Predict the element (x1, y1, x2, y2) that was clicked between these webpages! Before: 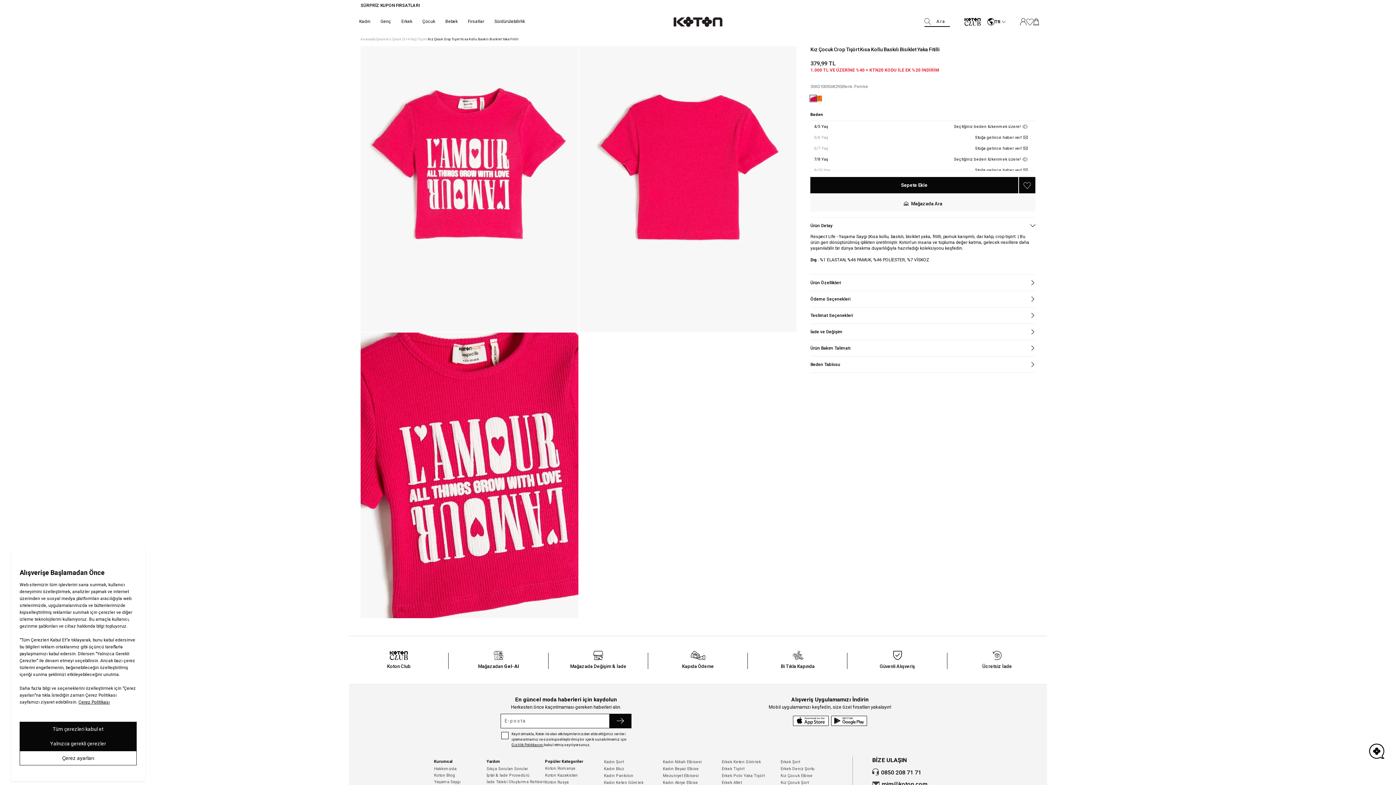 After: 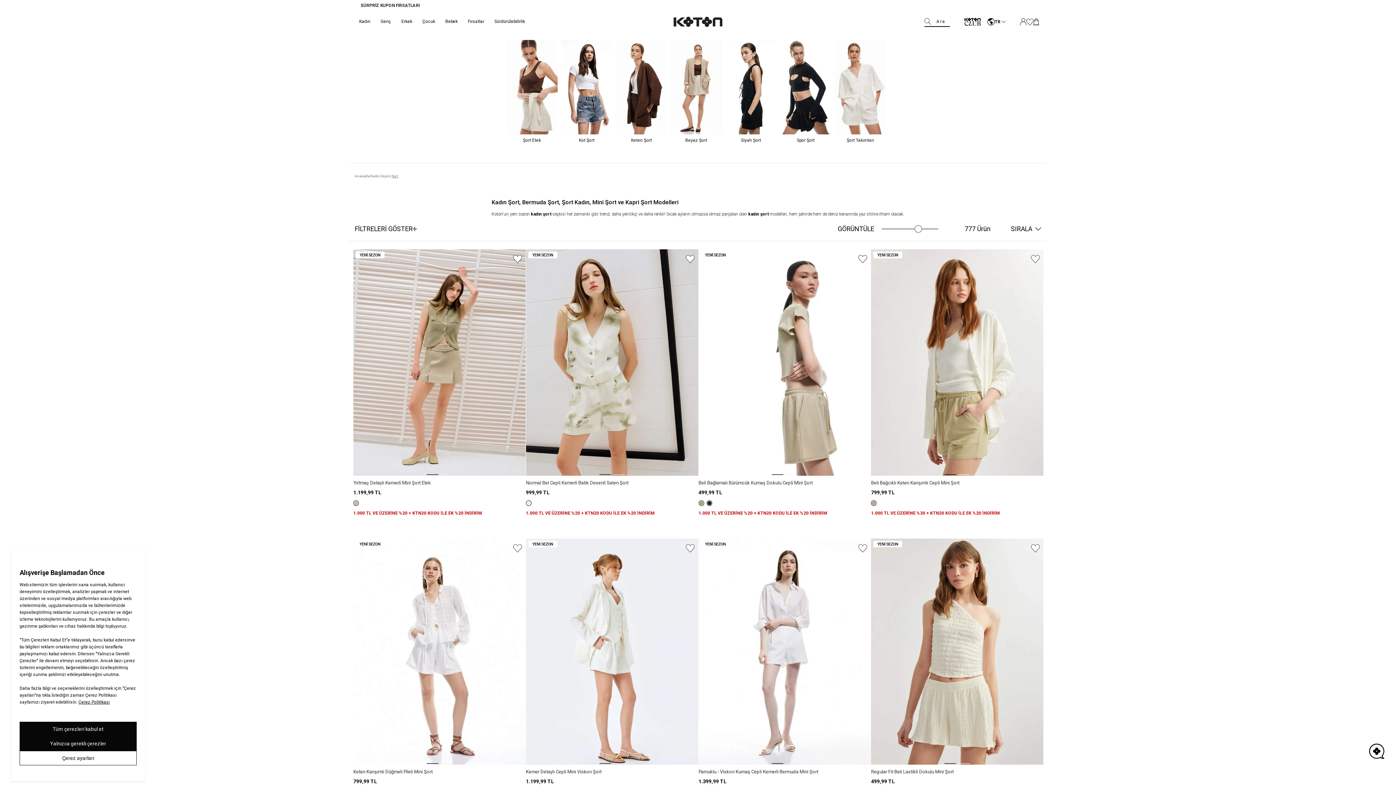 Action: bbox: (603, 759, 624, 764) label: Kadın Şort